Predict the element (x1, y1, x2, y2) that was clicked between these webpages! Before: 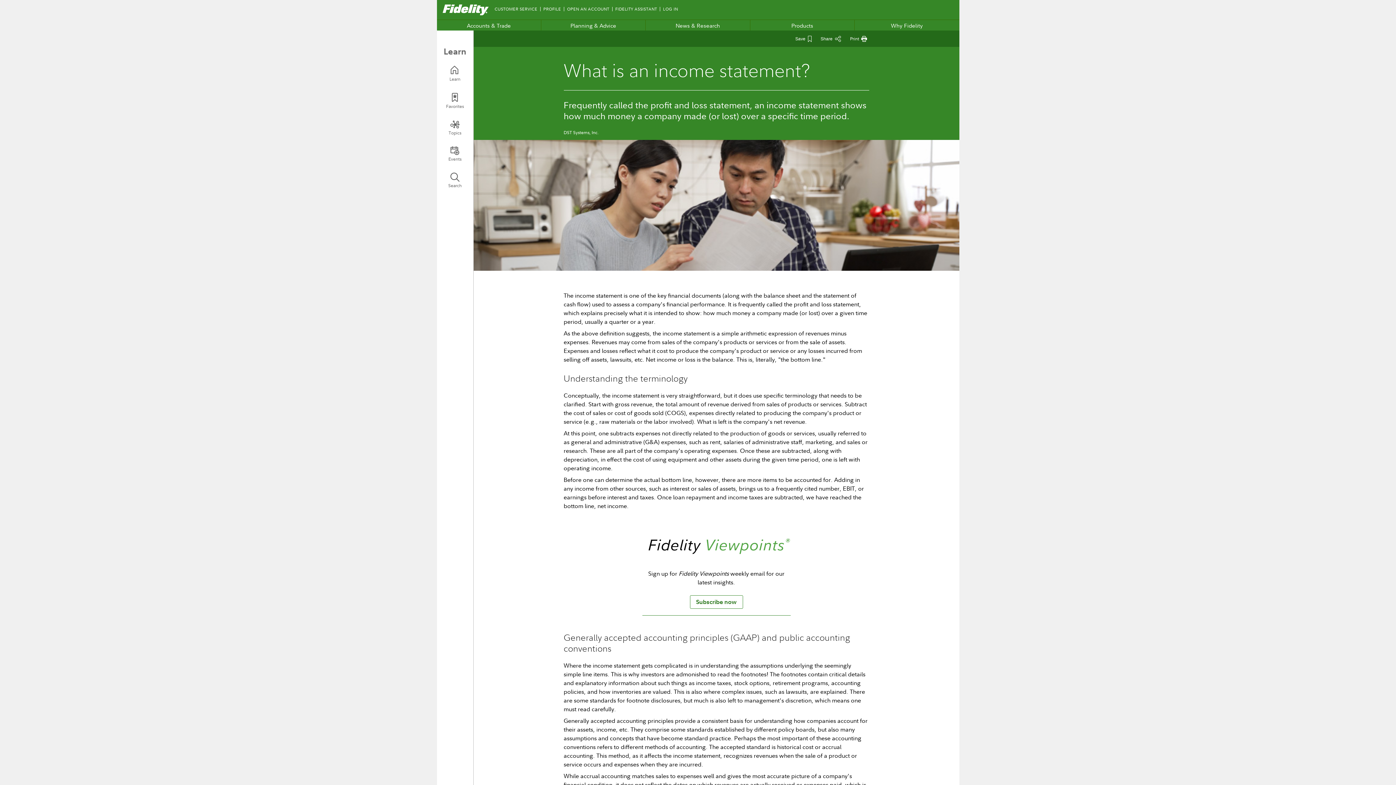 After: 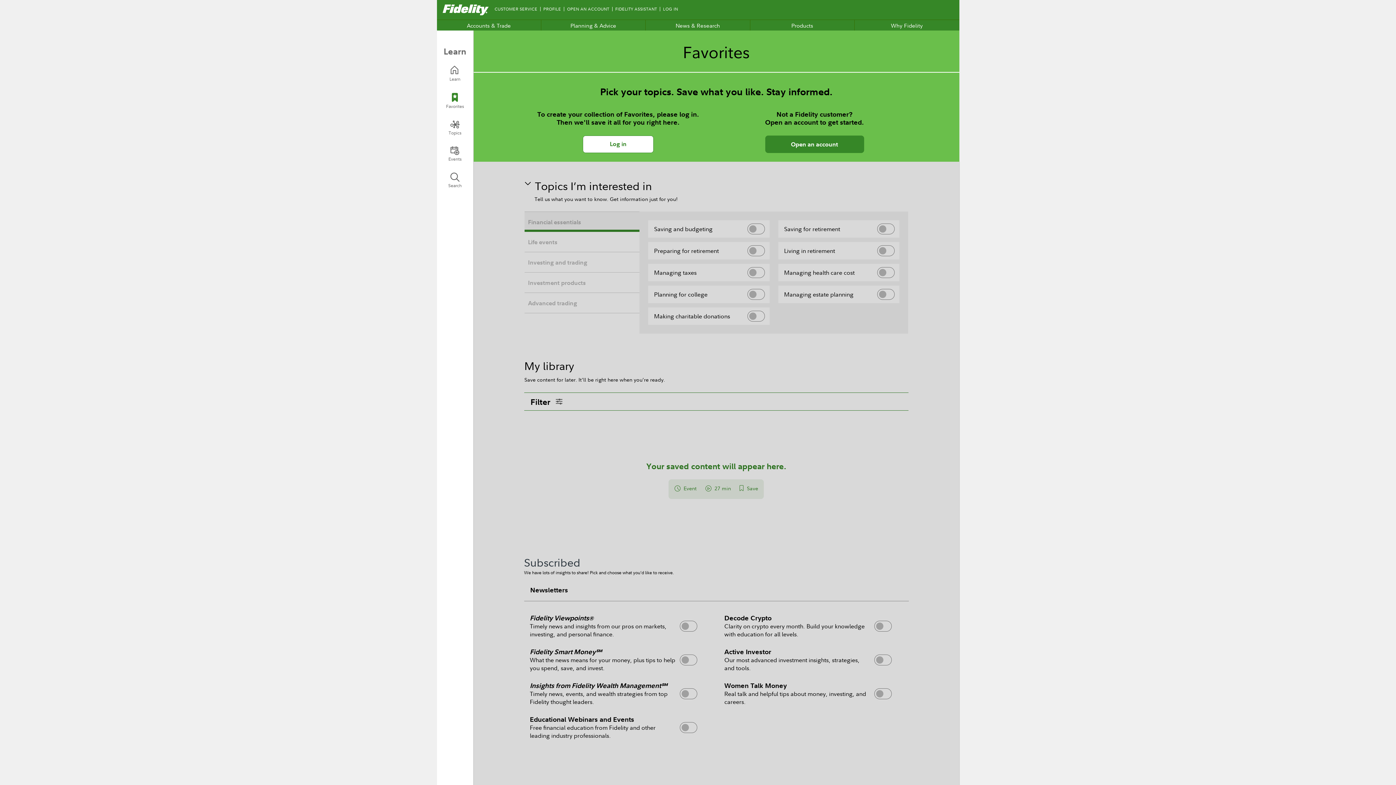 Action: label: Favorites bbox: (436, 92, 473, 109)